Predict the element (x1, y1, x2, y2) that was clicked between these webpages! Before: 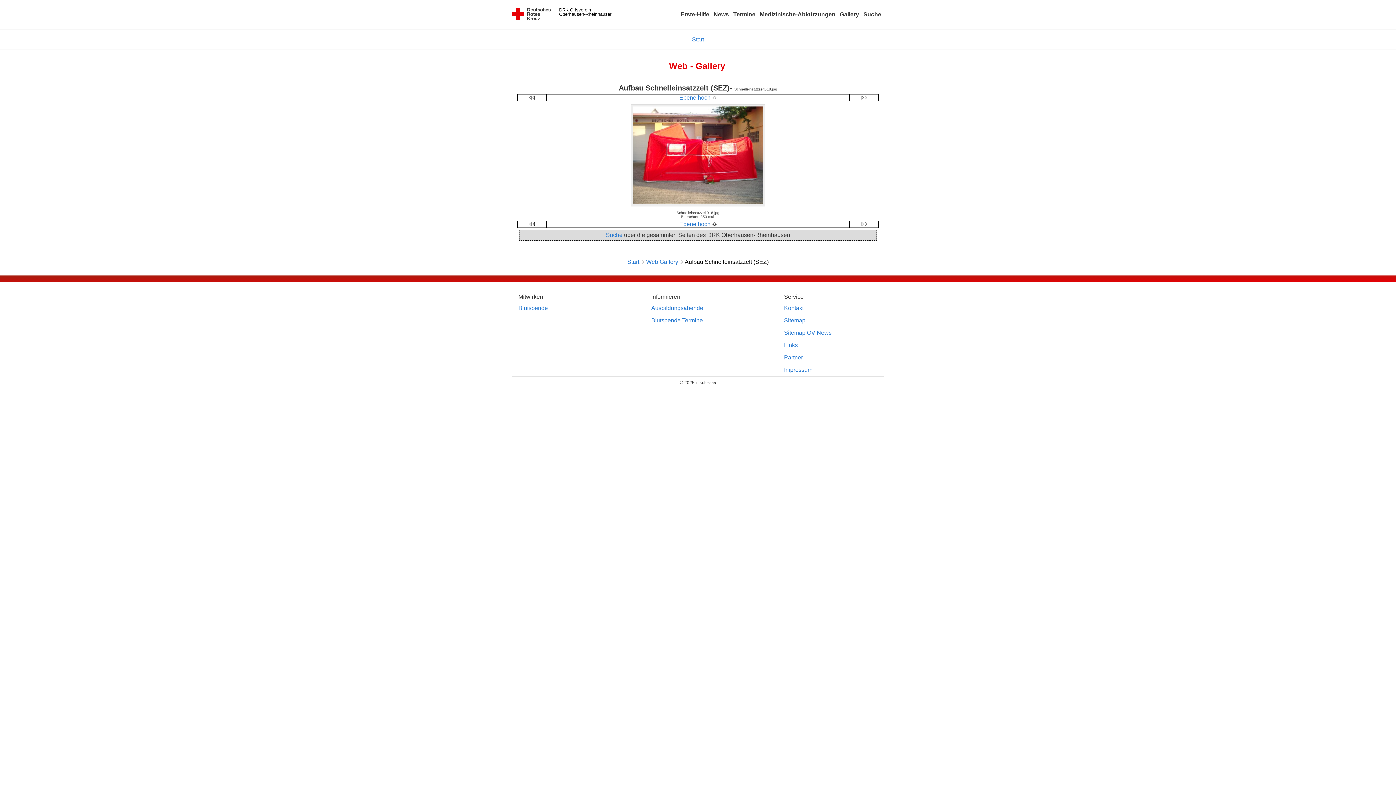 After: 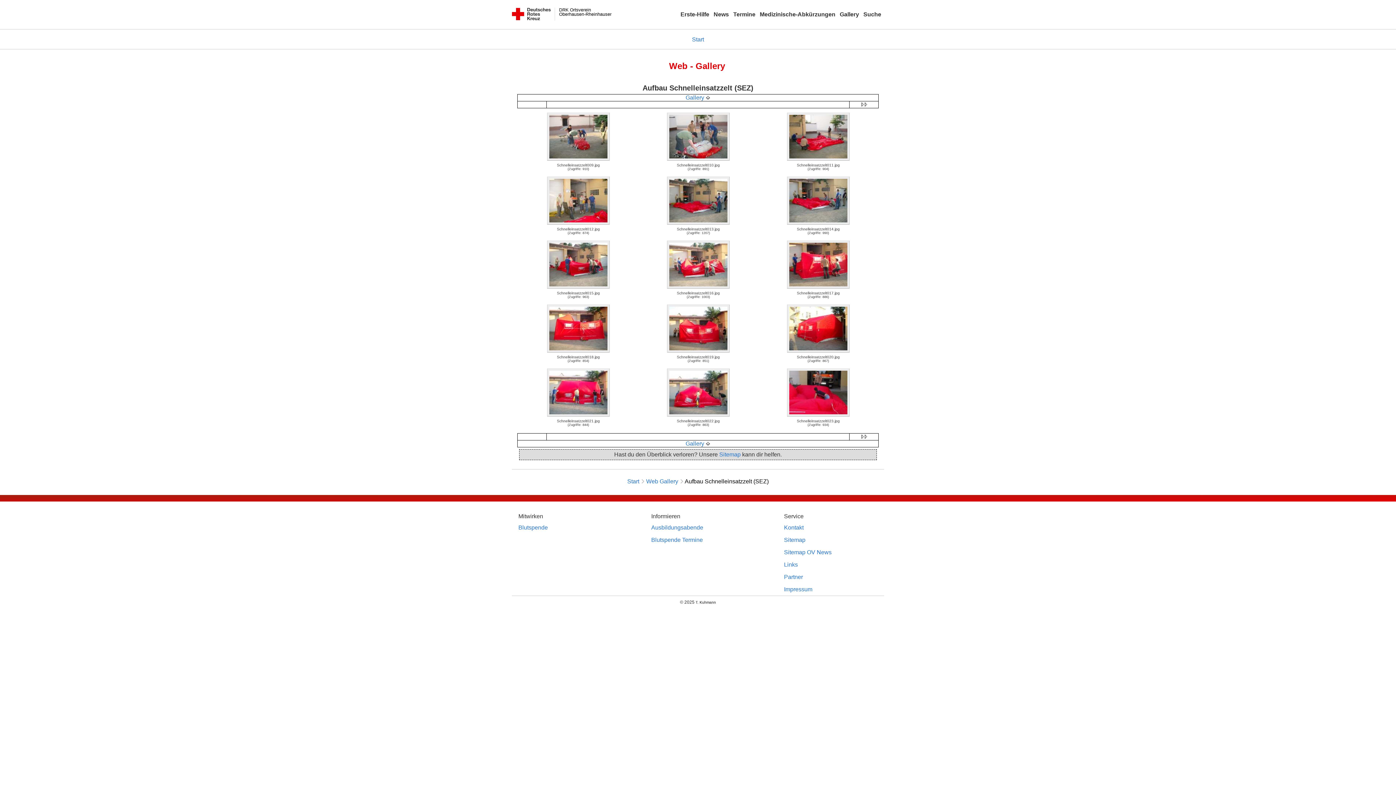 Action: bbox: (712, 221, 716, 227)